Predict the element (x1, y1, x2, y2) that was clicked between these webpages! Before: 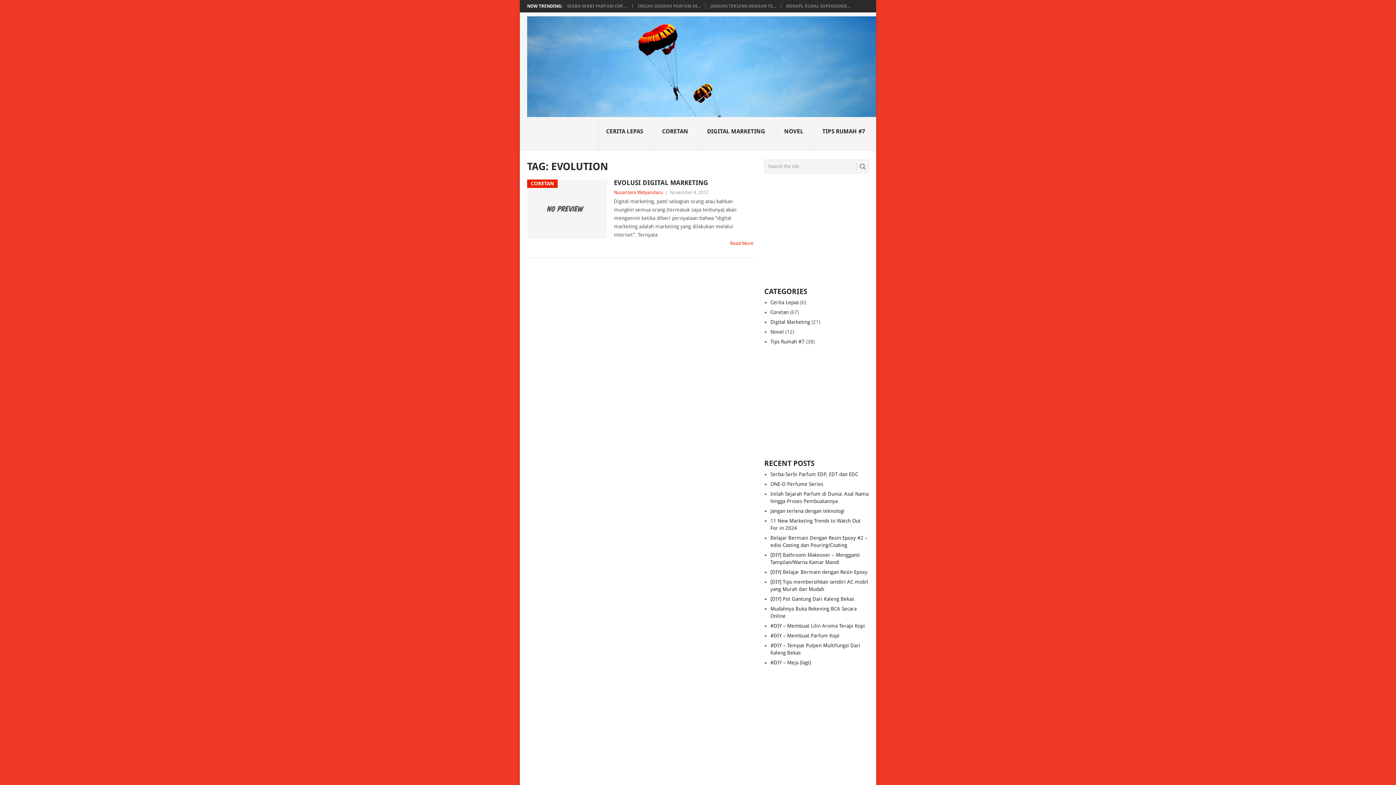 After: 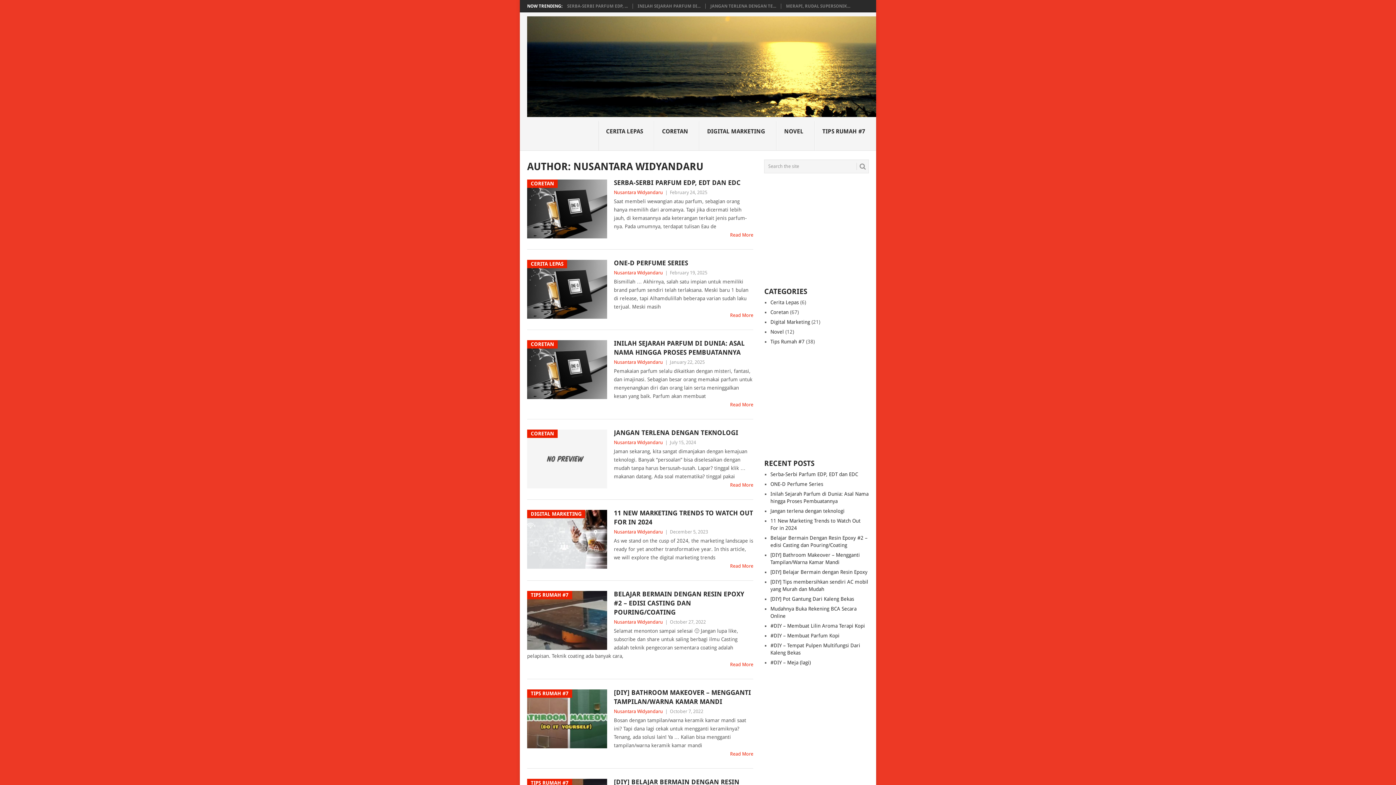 Action: label: Nusantara Widyandaru bbox: (614, 189, 663, 195)